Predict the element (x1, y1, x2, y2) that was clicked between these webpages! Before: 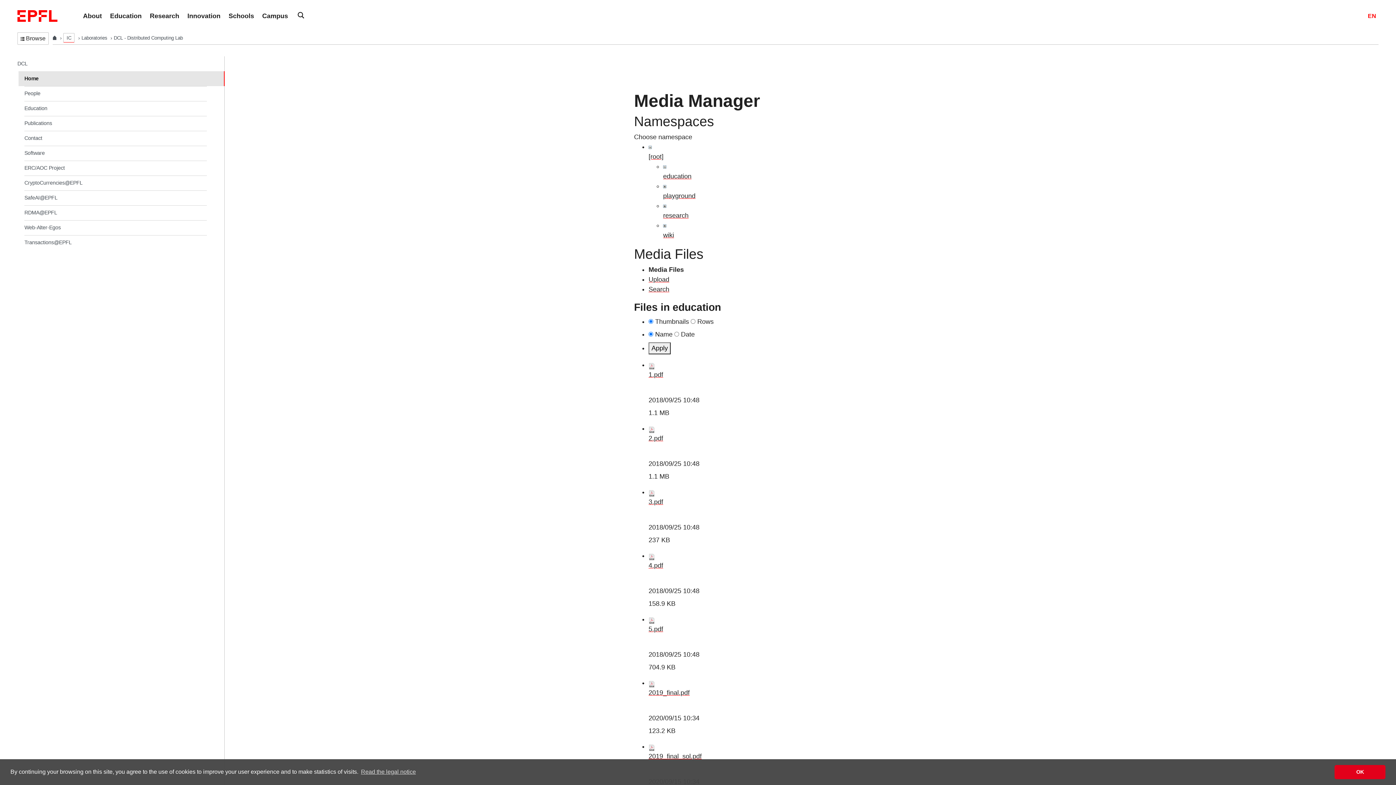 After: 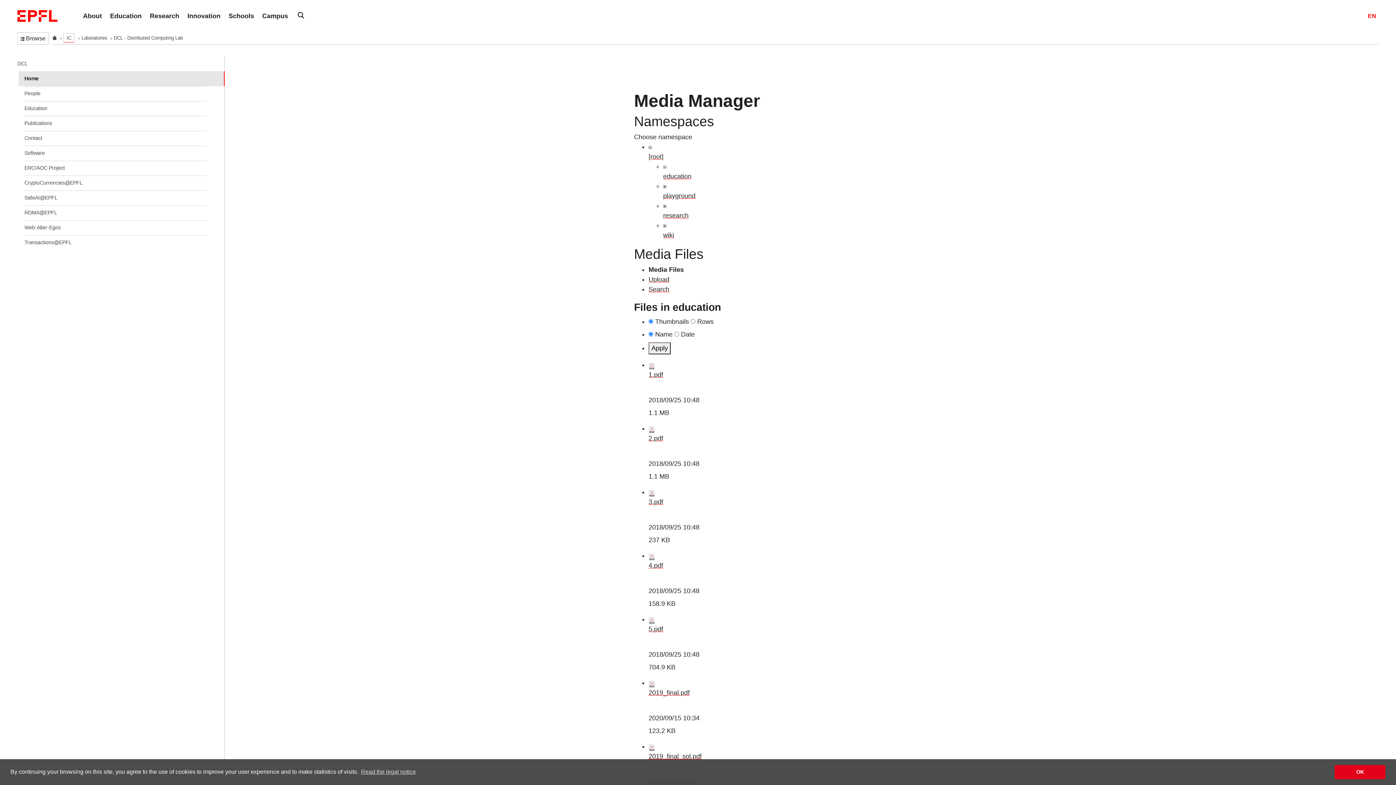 Action: bbox: (648, 435, 663, 442) label: 2.pdf